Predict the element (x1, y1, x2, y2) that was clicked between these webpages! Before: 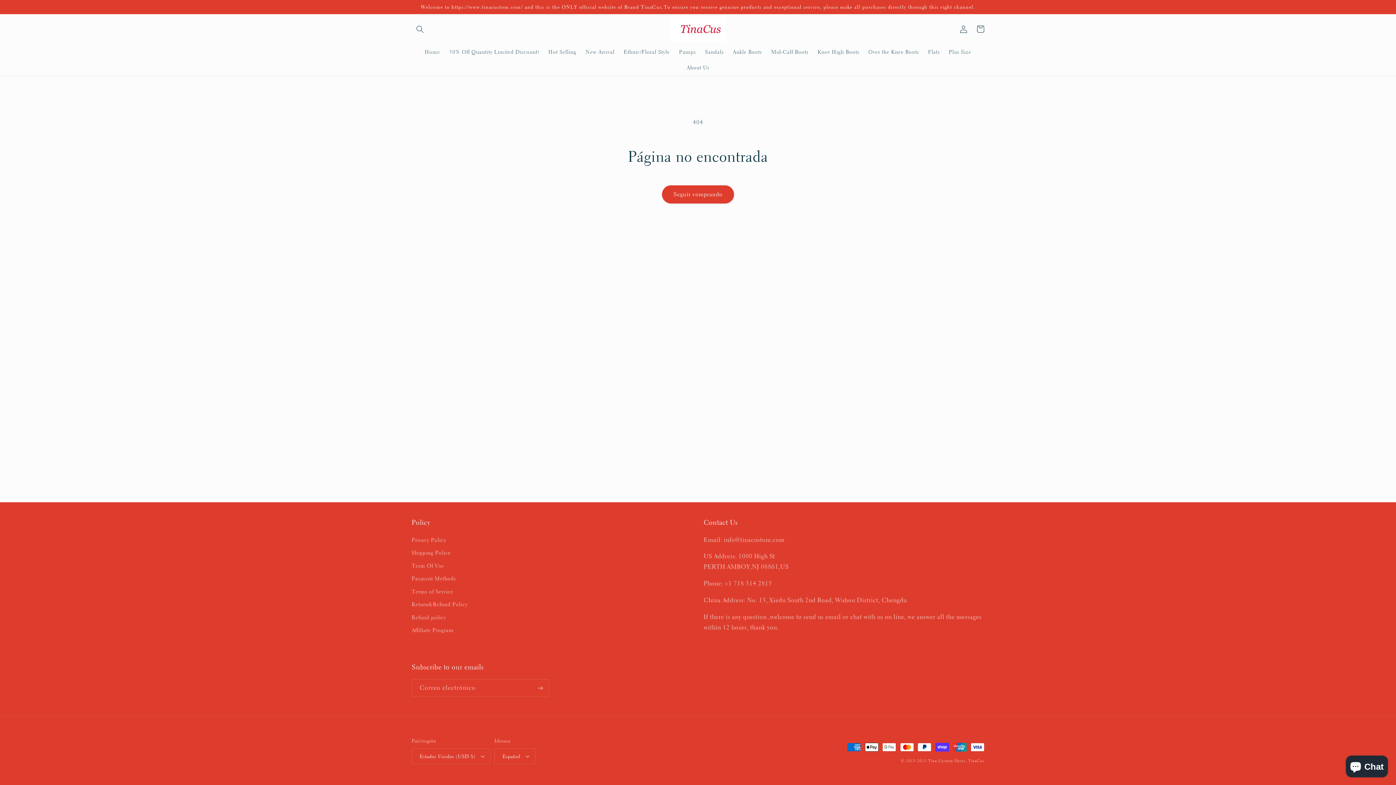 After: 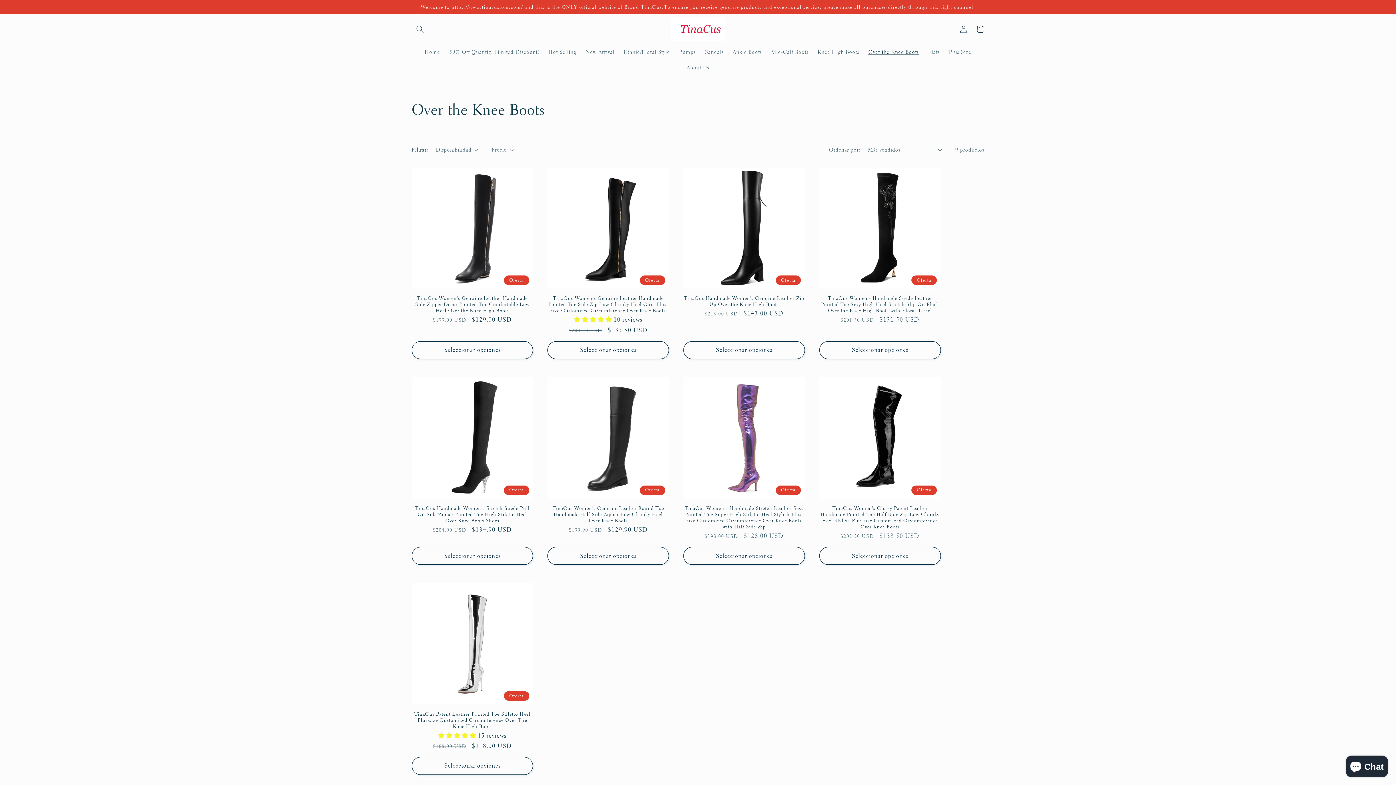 Action: bbox: (864, 44, 923, 59) label: Over the Knee Boots